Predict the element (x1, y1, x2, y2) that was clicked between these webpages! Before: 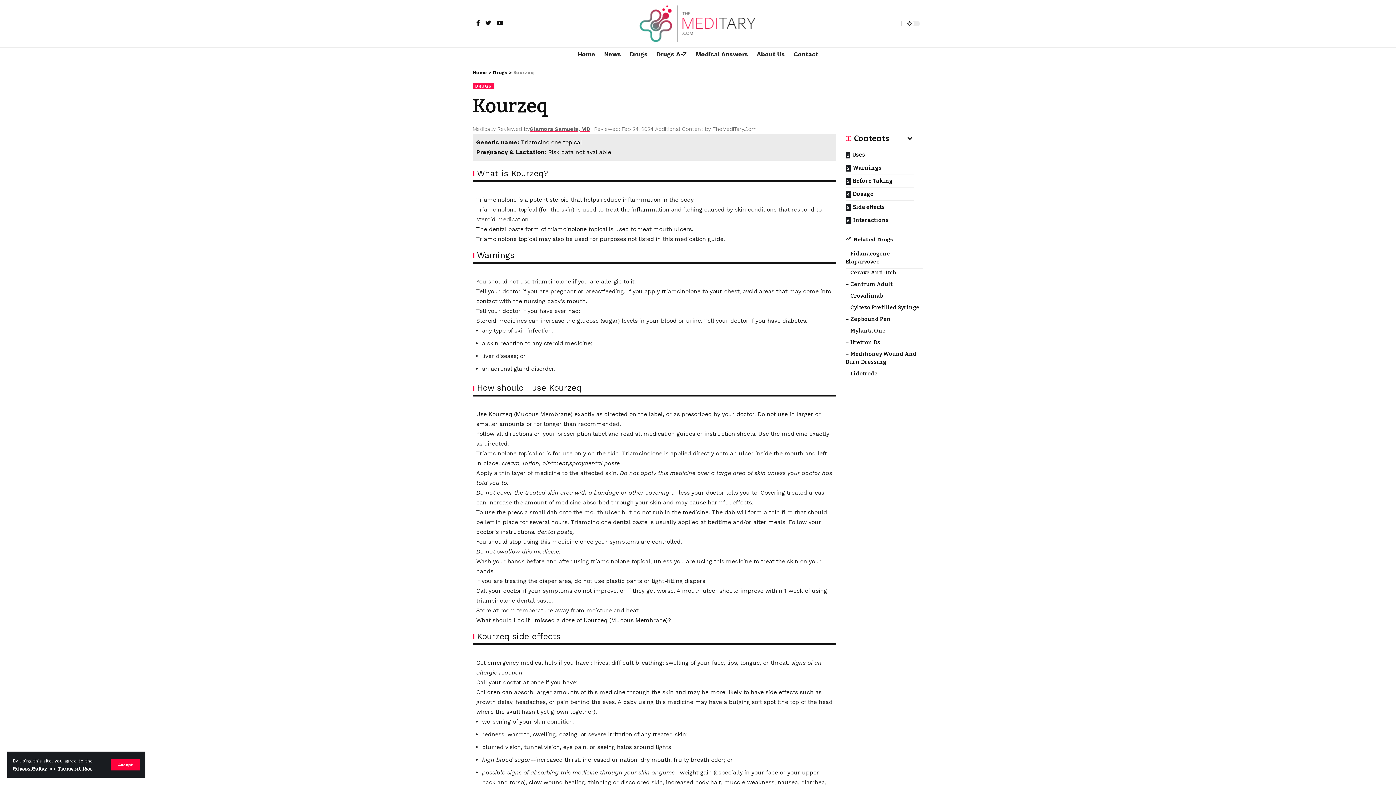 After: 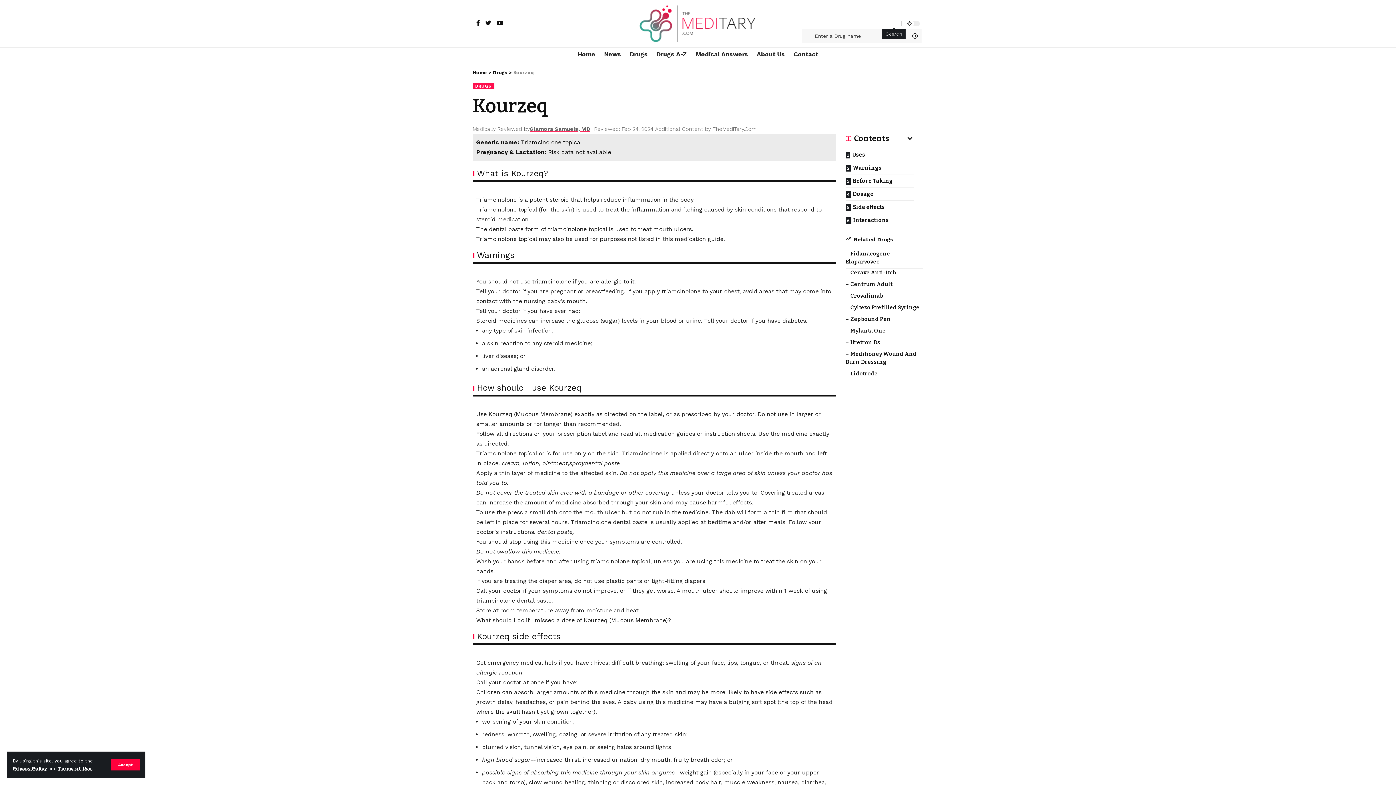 Action: label: search bbox: (890, 19, 897, 27)